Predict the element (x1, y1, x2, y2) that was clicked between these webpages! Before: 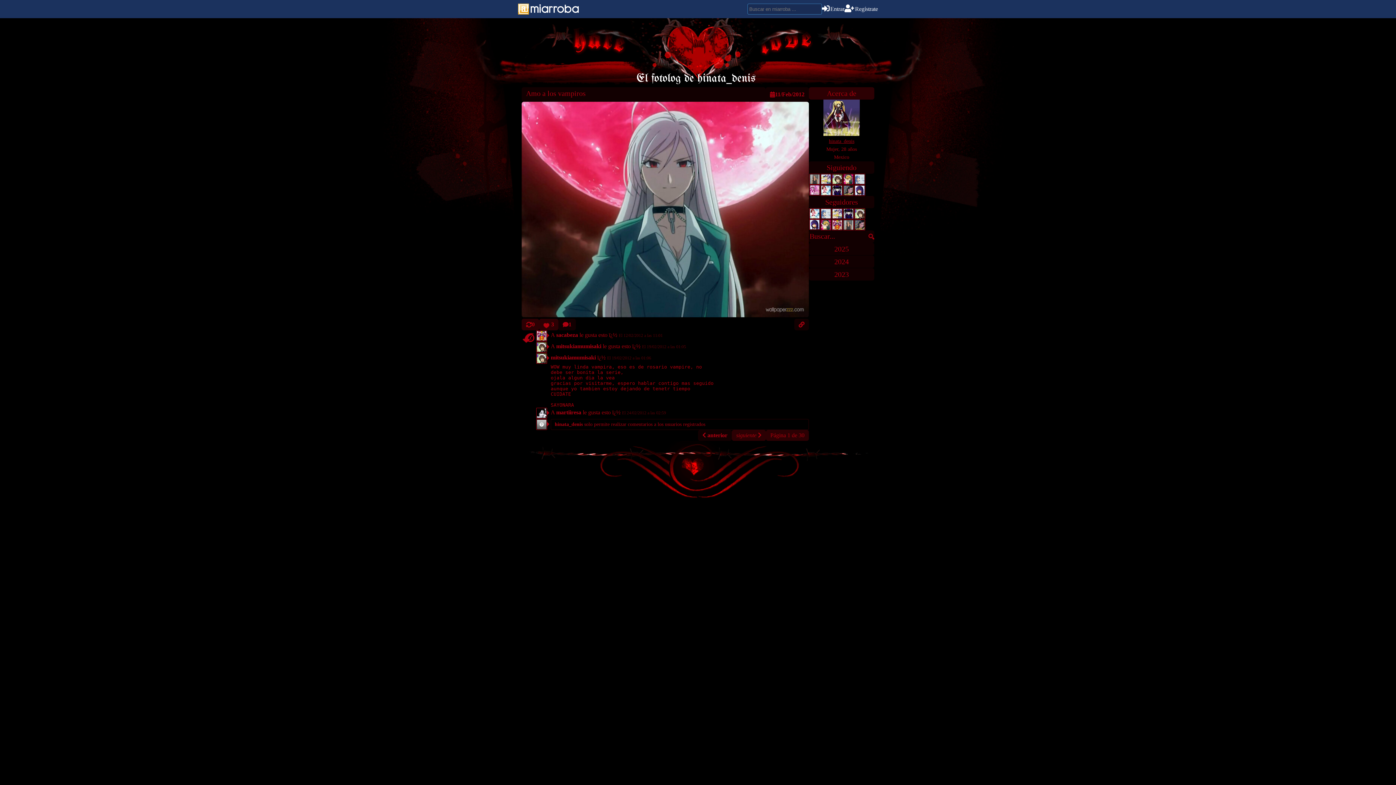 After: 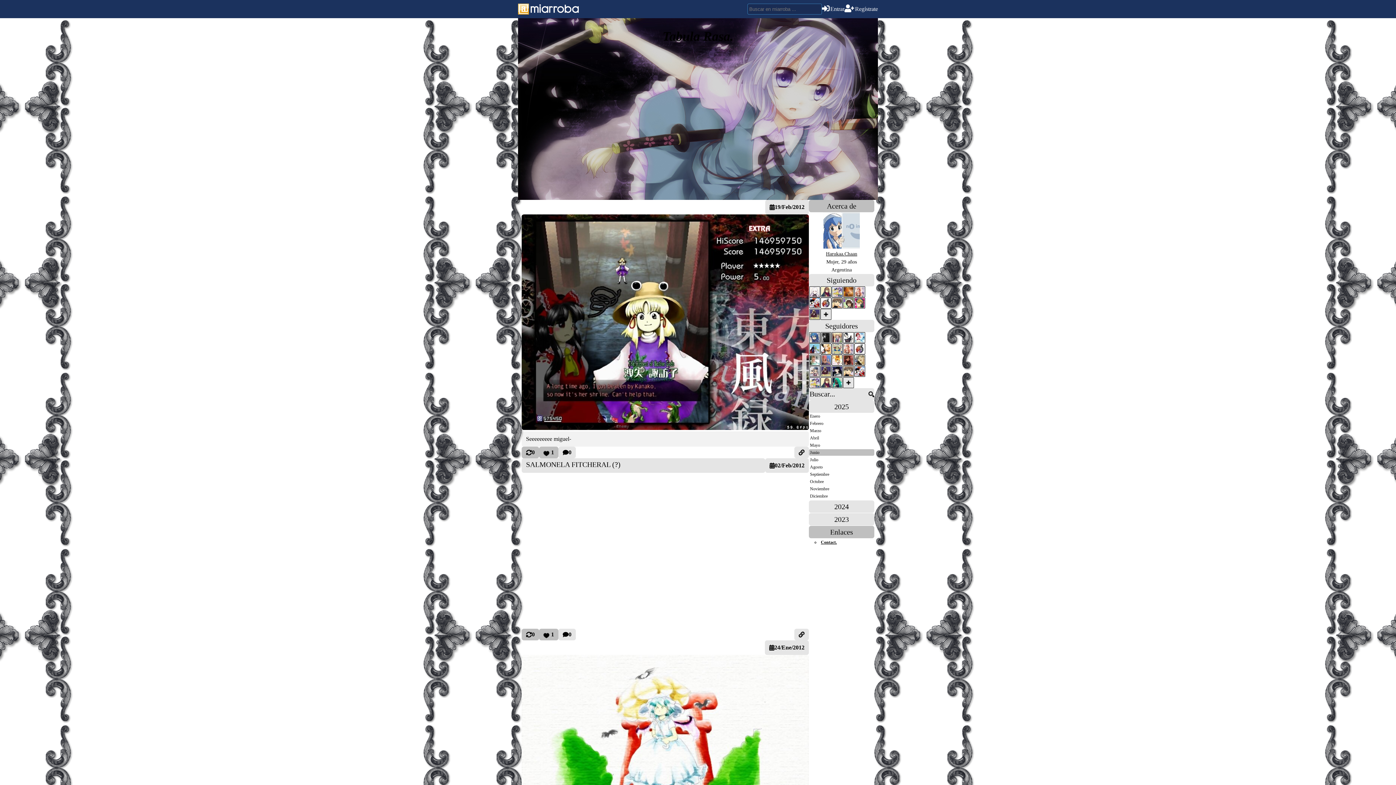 Action: bbox: (854, 173, 865, 184)